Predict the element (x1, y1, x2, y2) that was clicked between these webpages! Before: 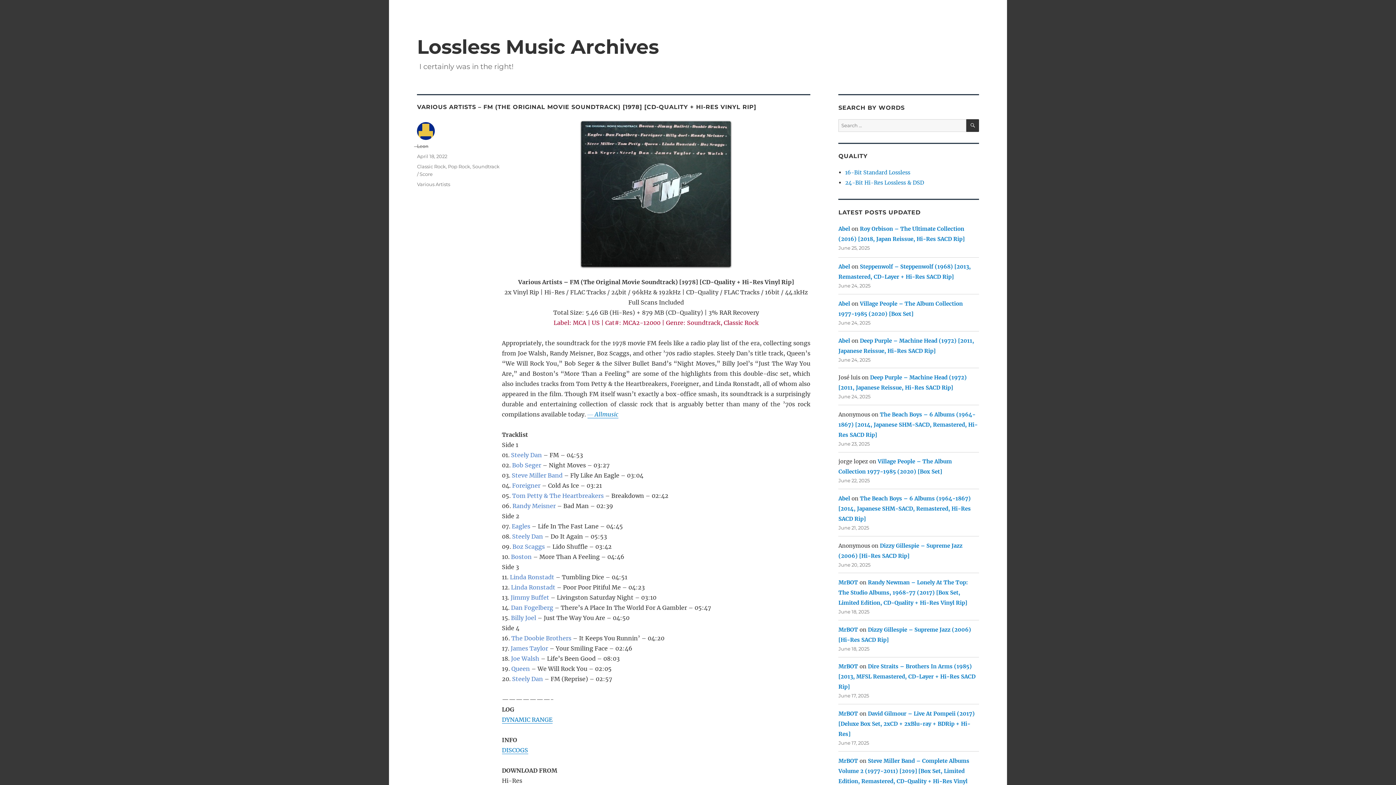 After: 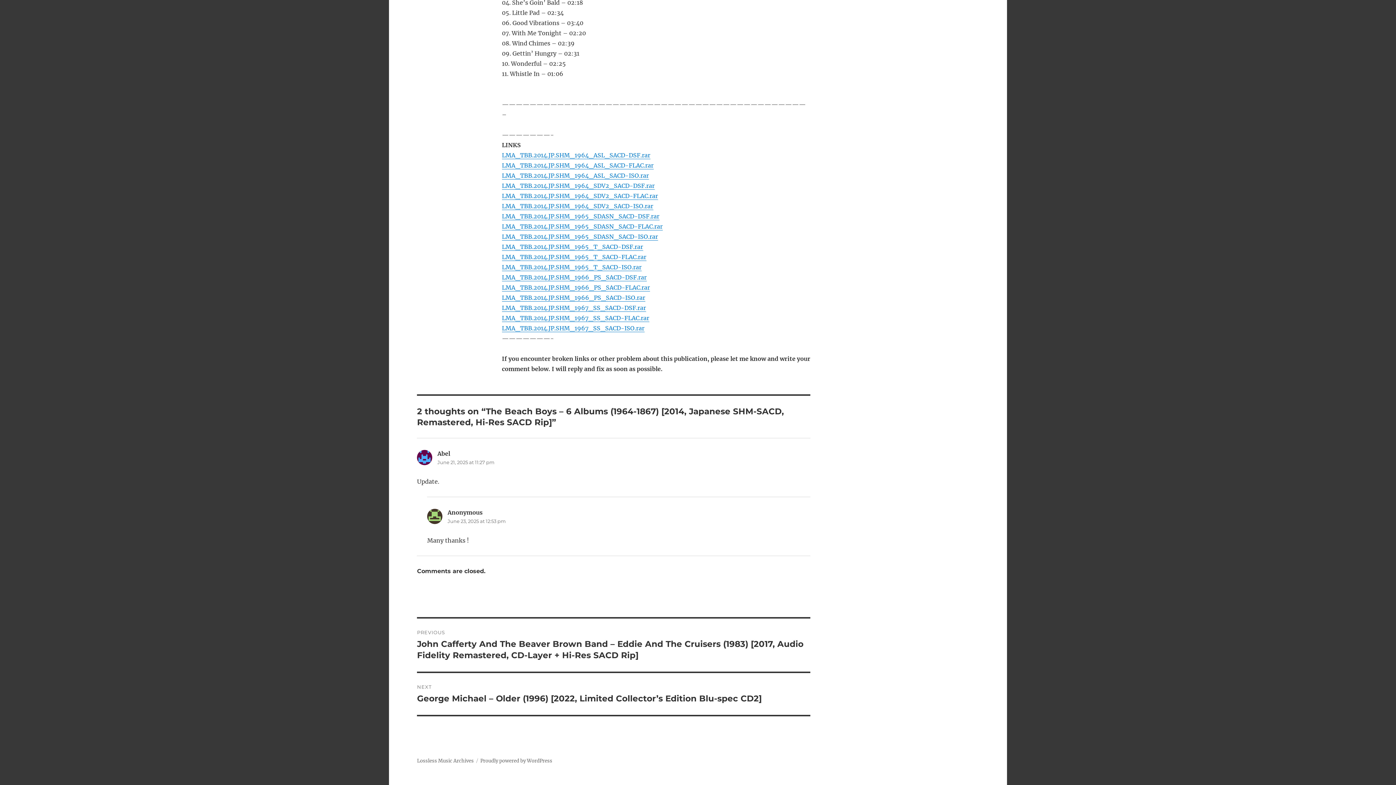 Action: label: The Beach Boys – 6 Albums (1964-1867) [2014, Japanese SHM-SACD, Remastered, Hi-Res SACD Rip] bbox: (838, 495, 971, 522)